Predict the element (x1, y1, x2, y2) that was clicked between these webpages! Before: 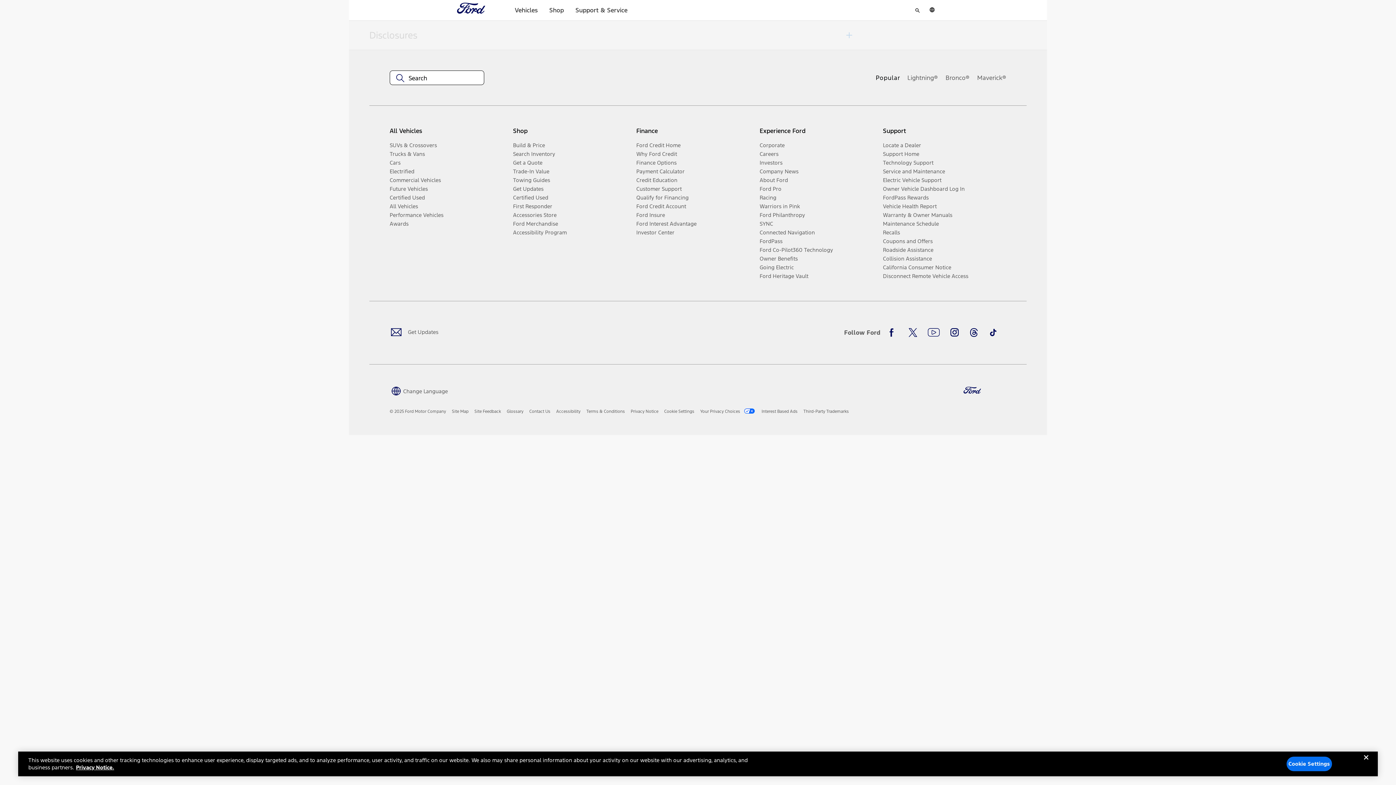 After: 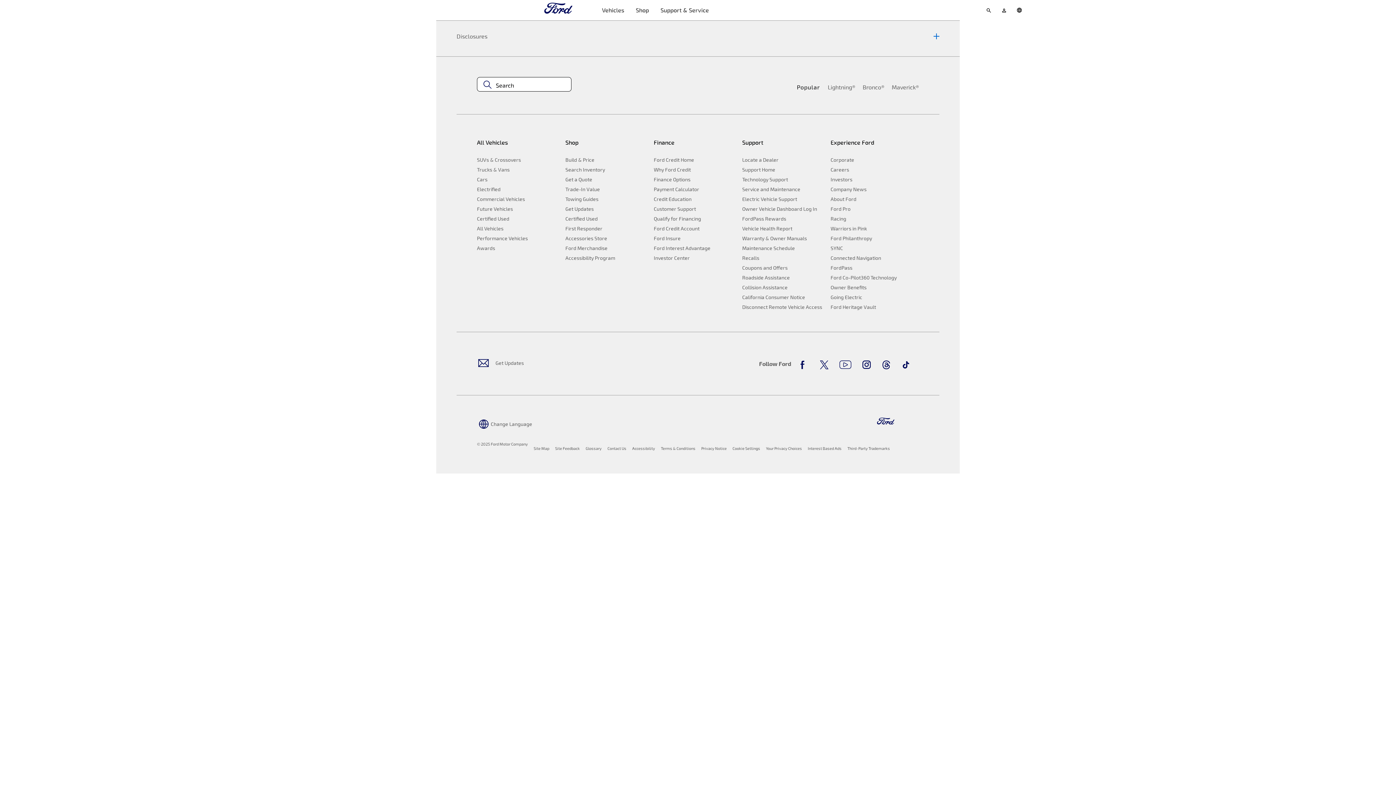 Action: label: Coupons and Offers bbox: (883, 236, 1000, 245)